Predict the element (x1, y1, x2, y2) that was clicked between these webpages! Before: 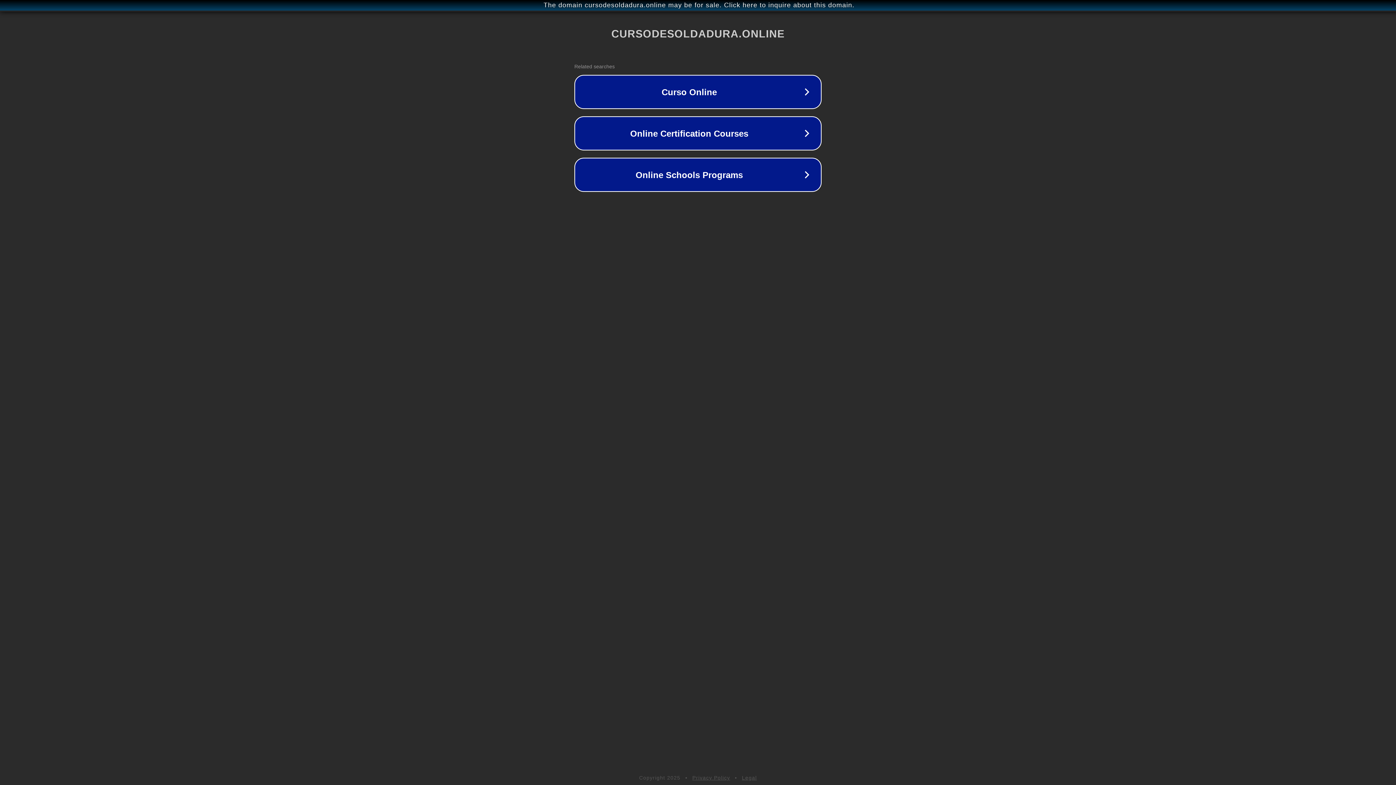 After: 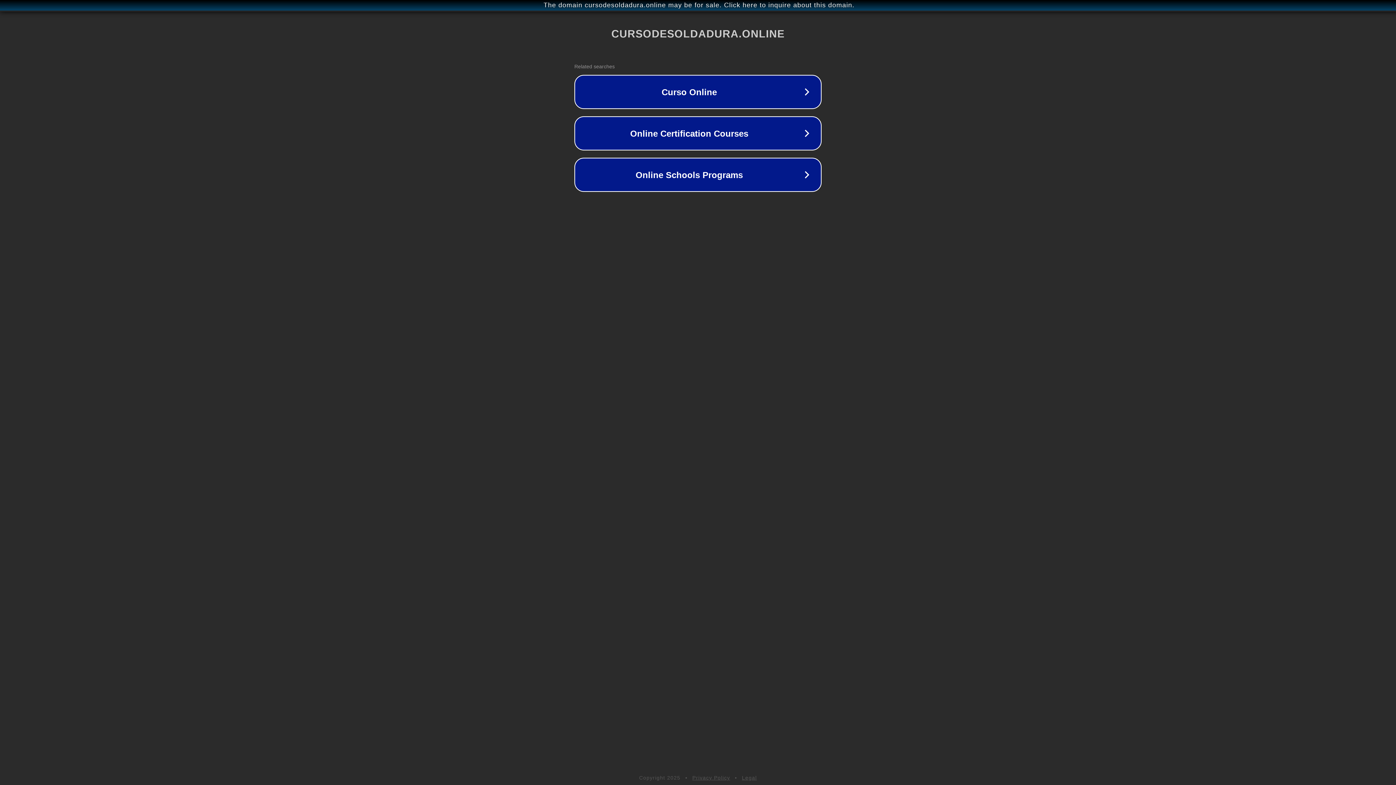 Action: bbox: (742, 775, 757, 781) label: Legal